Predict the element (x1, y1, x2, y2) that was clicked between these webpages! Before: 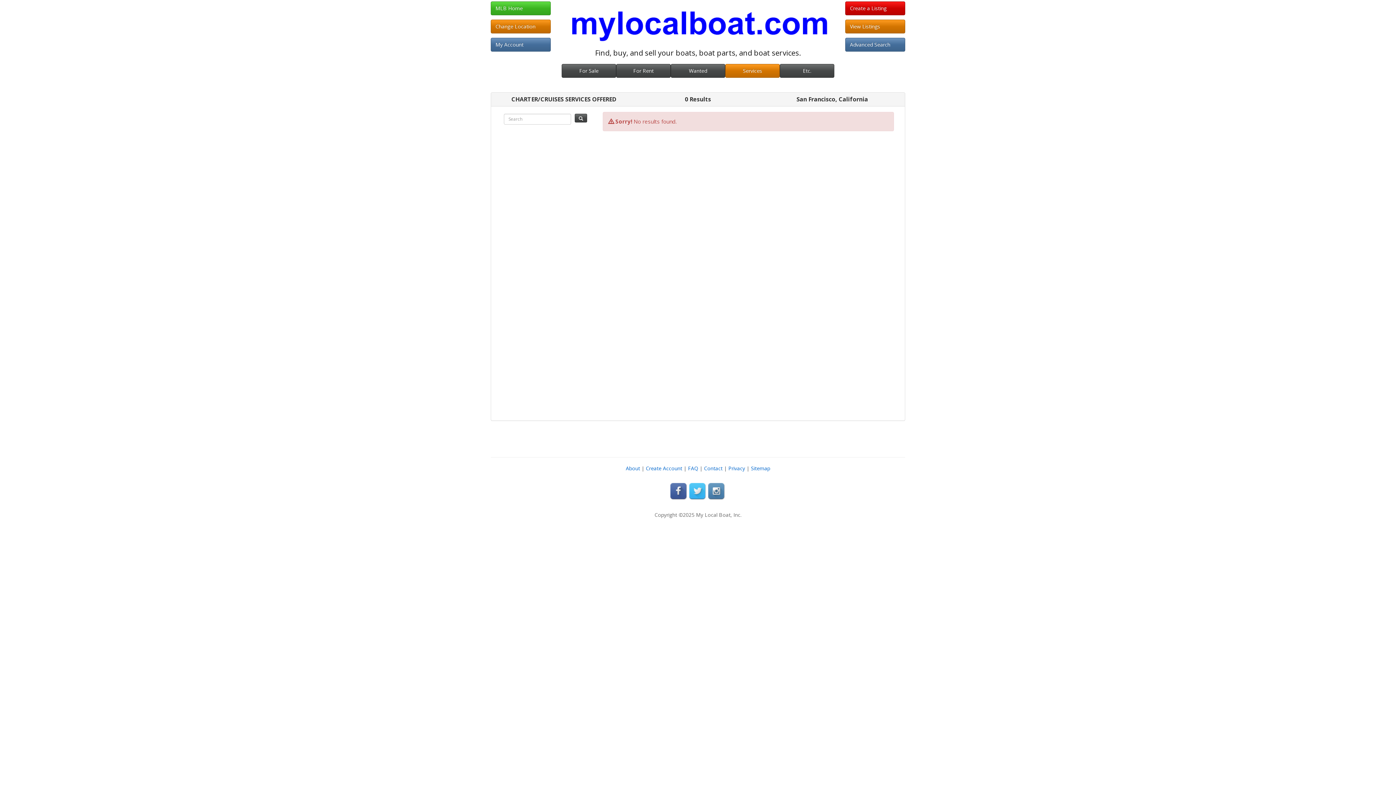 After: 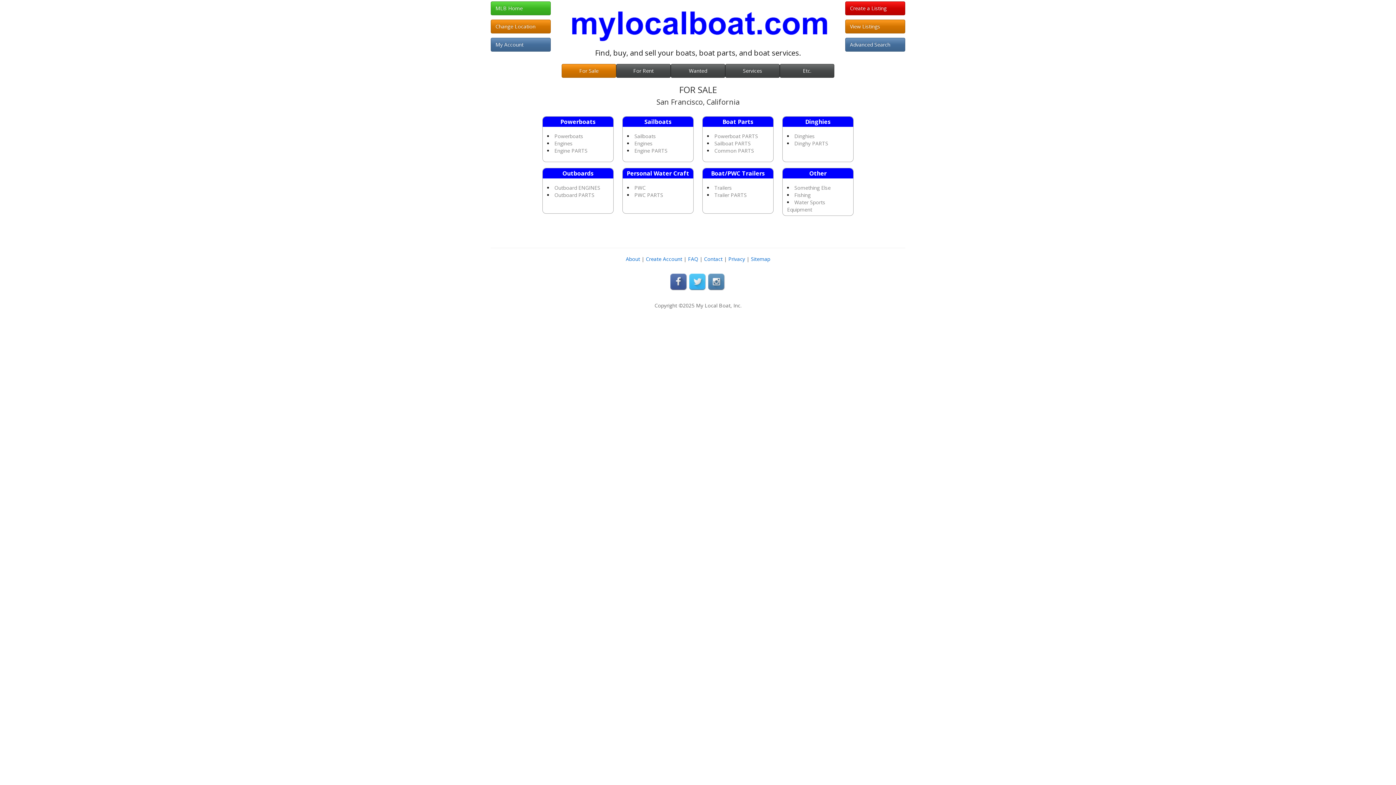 Action: bbox: (561, 63, 616, 77) label: For Sale